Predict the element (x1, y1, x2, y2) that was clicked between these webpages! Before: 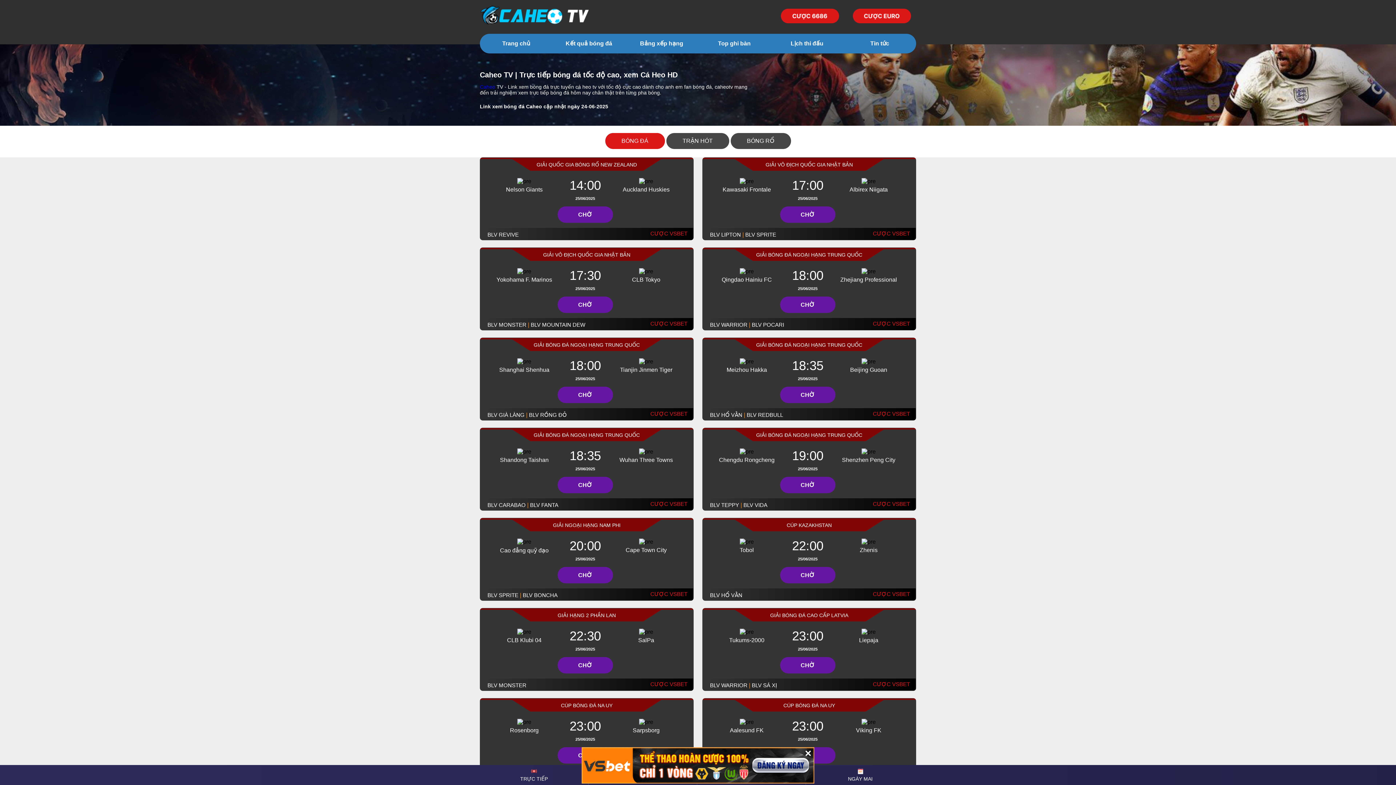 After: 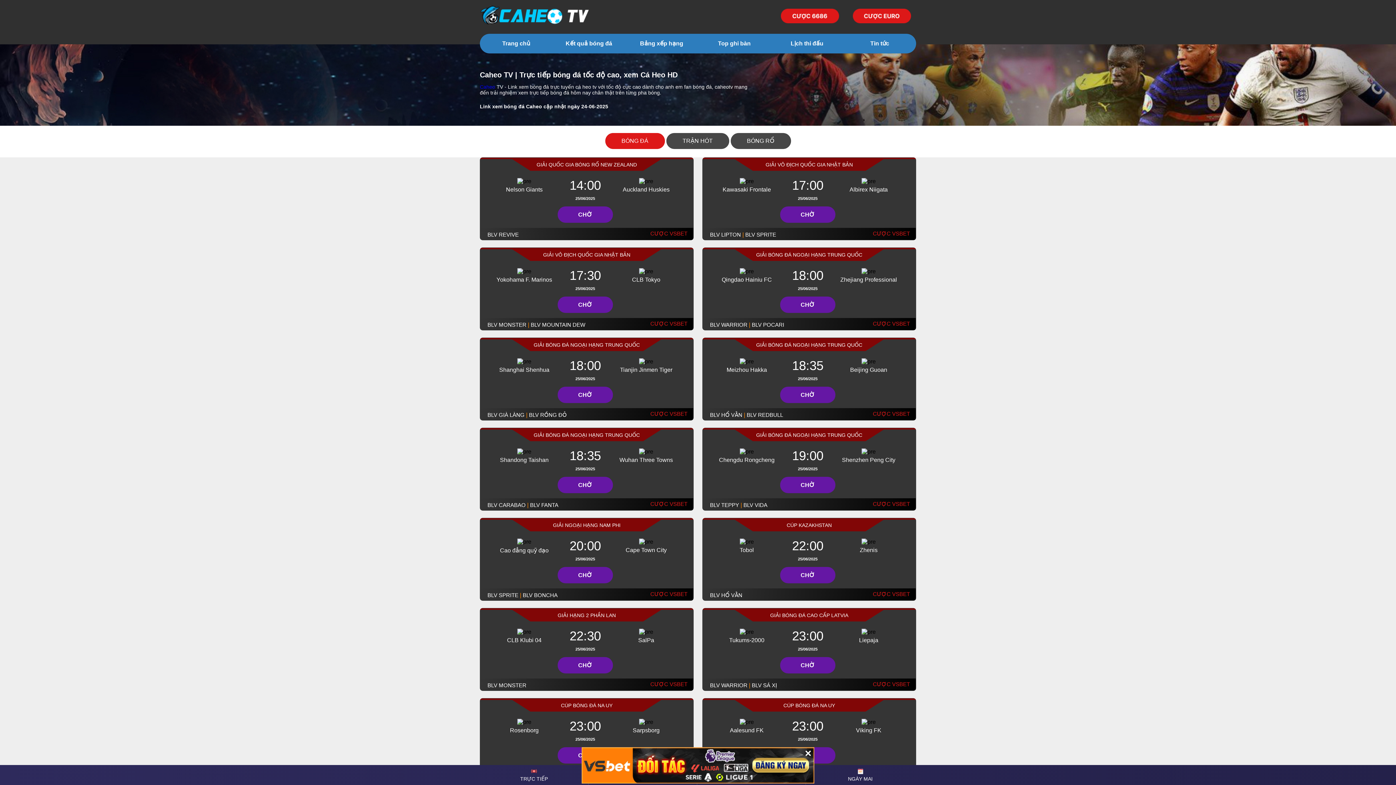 Action: bbox: (650, 230, 687, 236) label: CƯỢC VSBET